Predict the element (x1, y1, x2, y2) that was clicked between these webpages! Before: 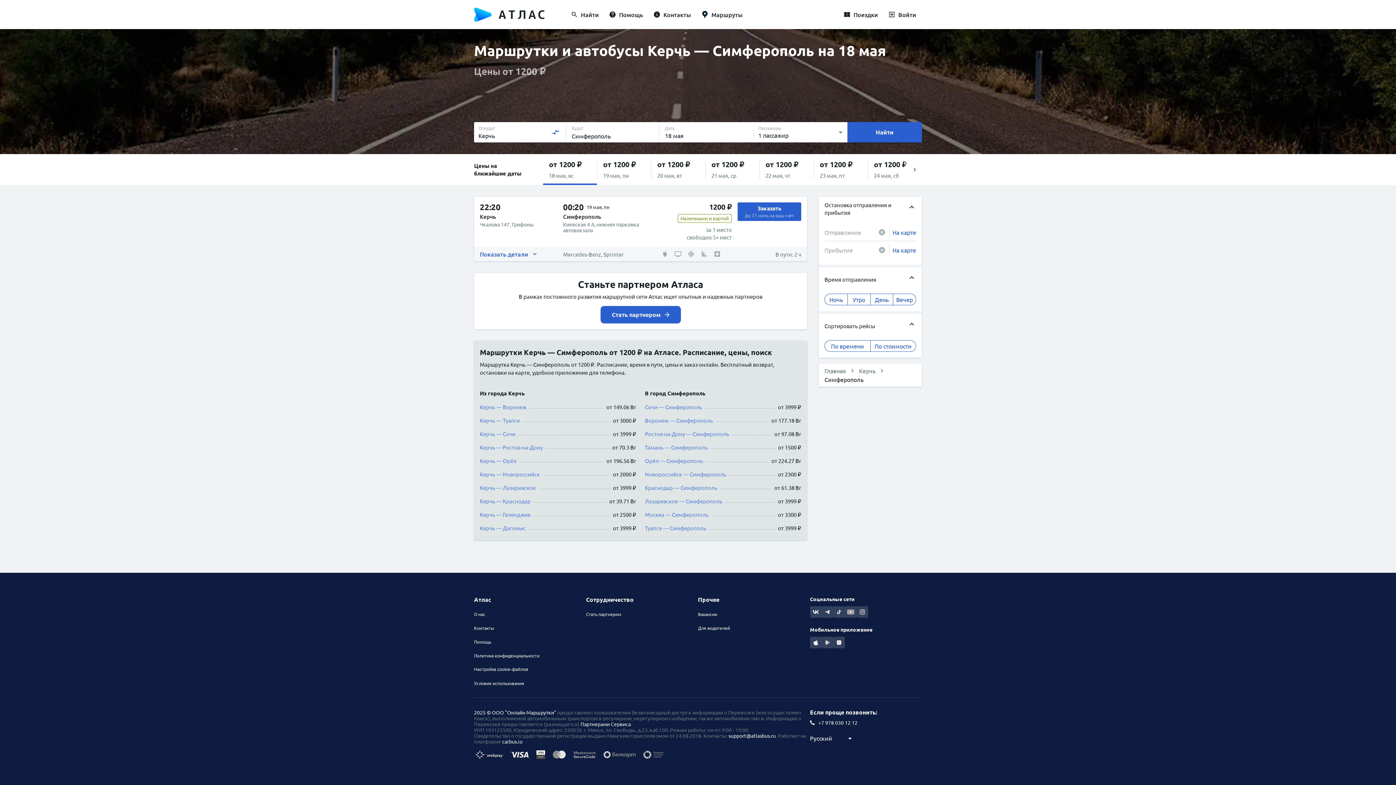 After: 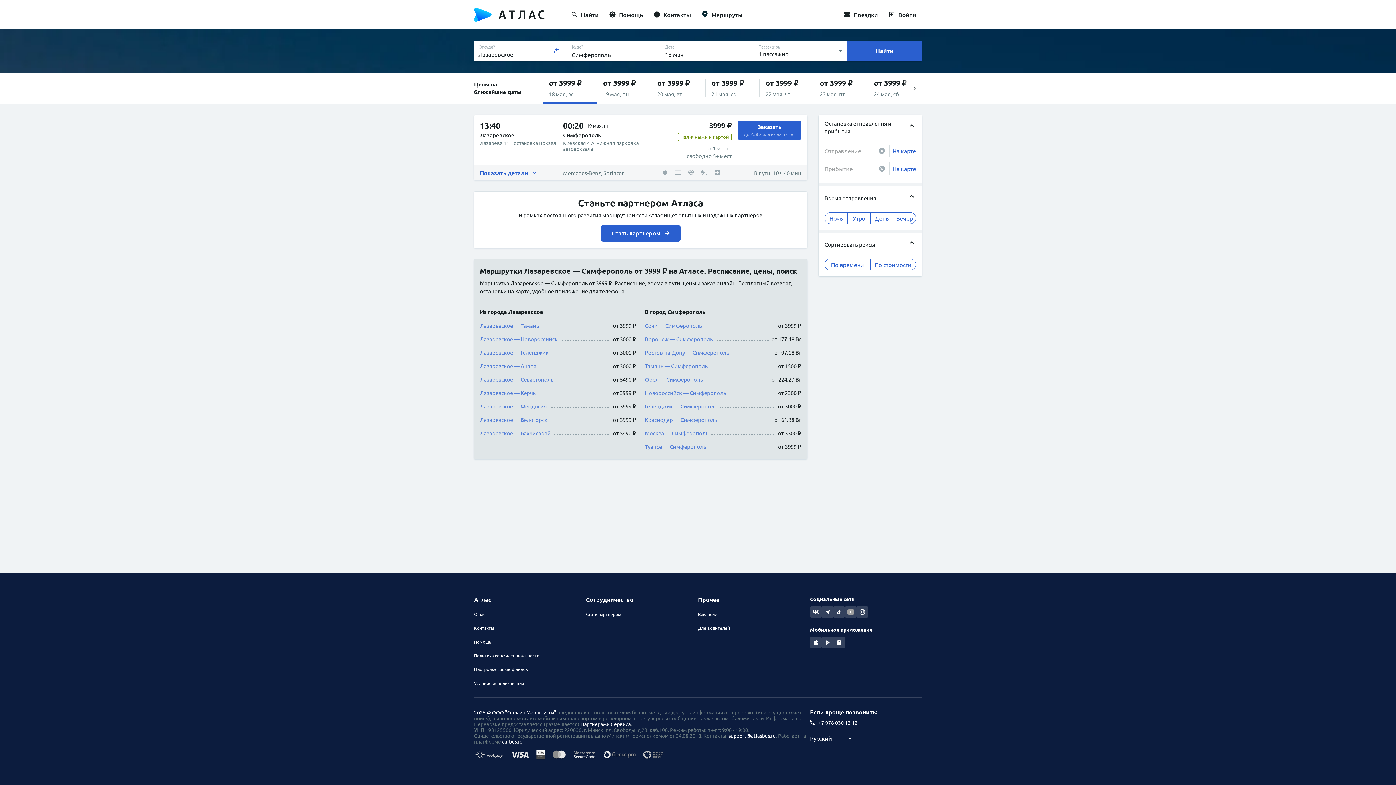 Action: bbox: (645, 497, 722, 505) label: Лазаревское — Симферополь